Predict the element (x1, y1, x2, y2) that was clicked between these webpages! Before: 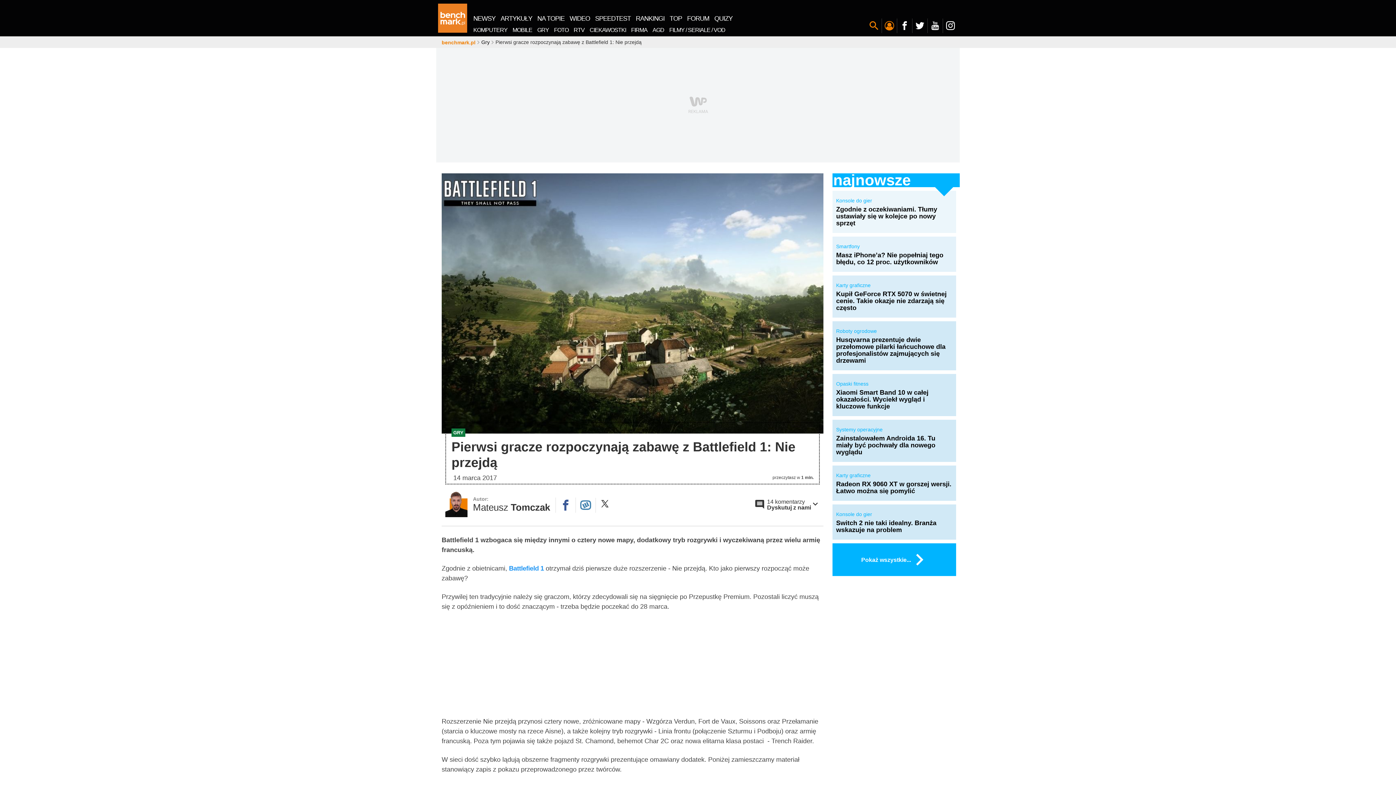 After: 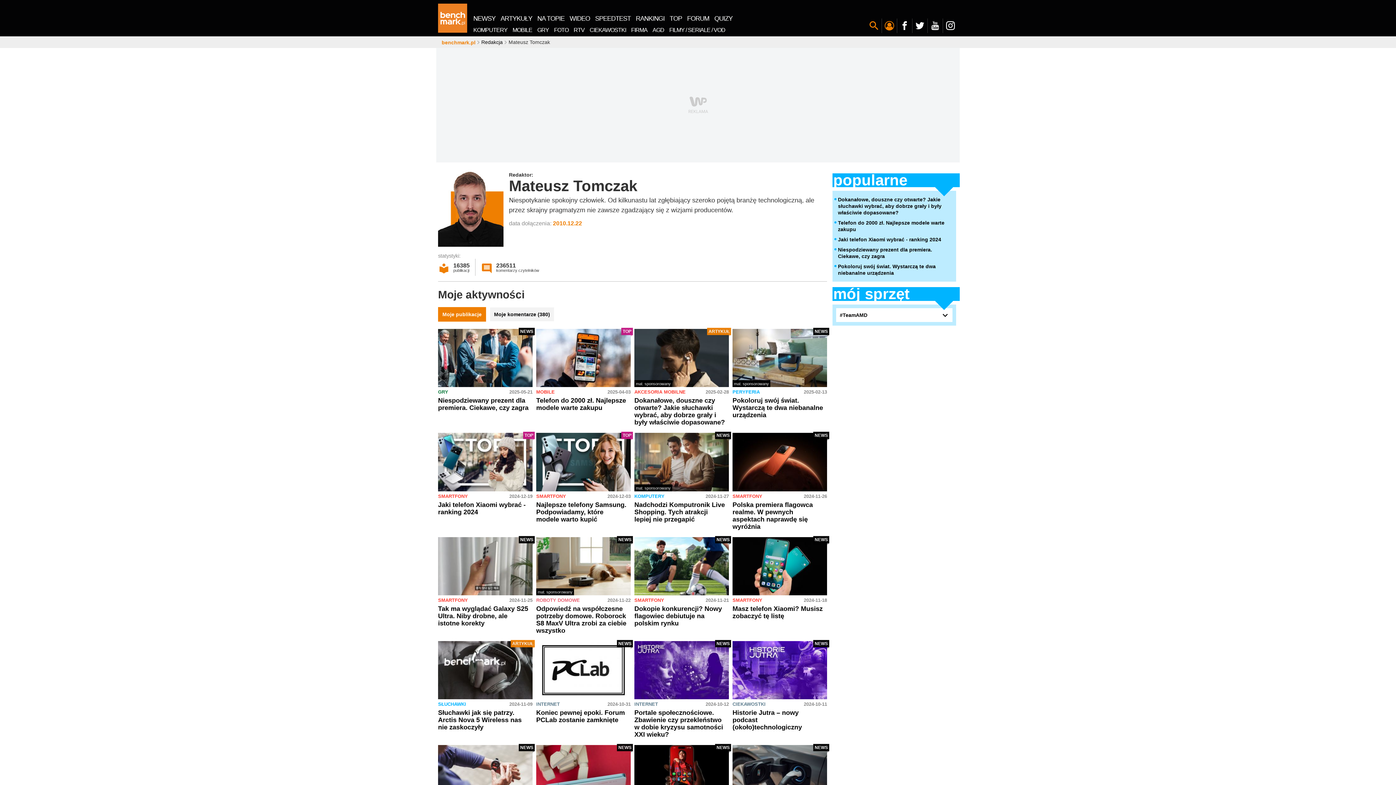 Action: label: Autor:
MateuszTomczak bbox: (473, 496, 550, 512)